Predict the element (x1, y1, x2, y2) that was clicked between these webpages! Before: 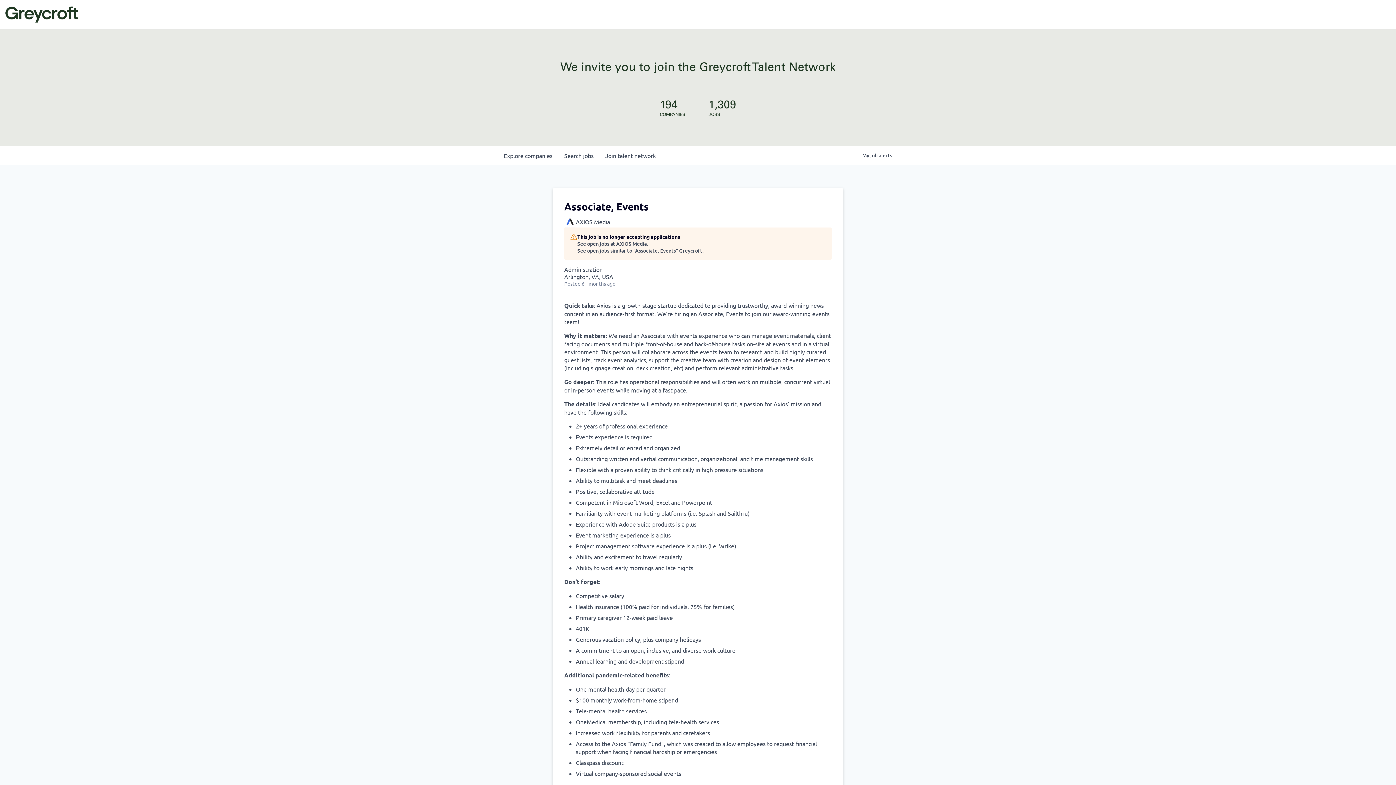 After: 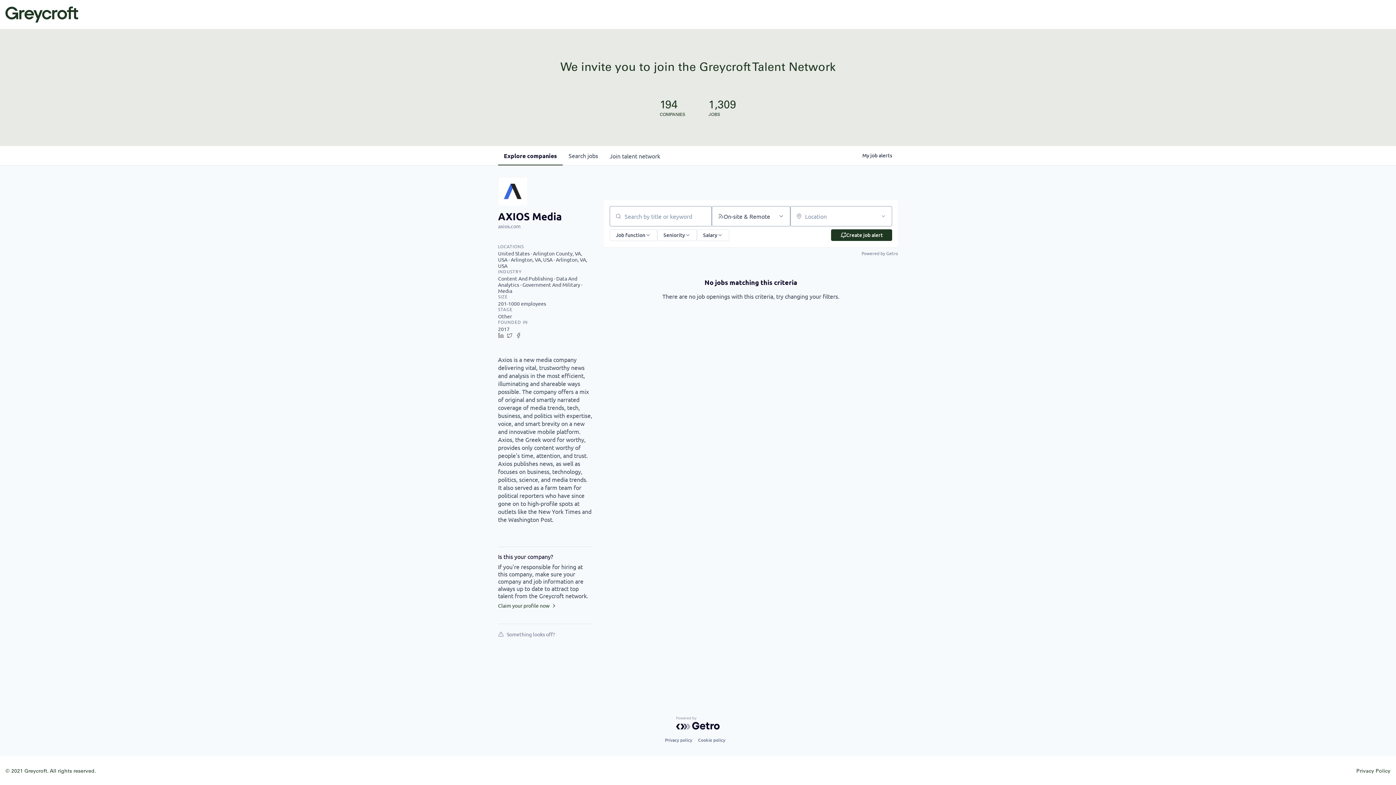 Action: bbox: (577, 240, 704, 247) label: See open jobs at AXIOS Media.